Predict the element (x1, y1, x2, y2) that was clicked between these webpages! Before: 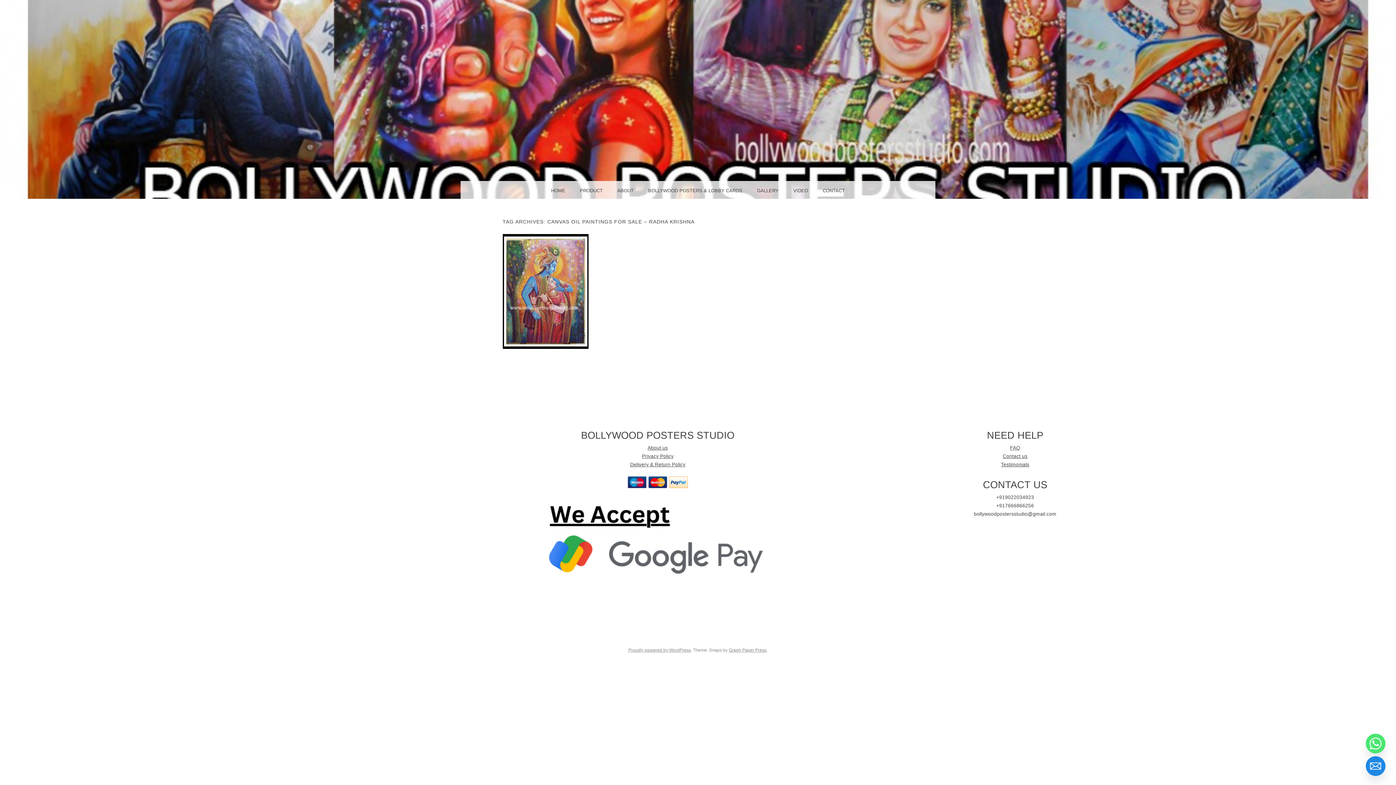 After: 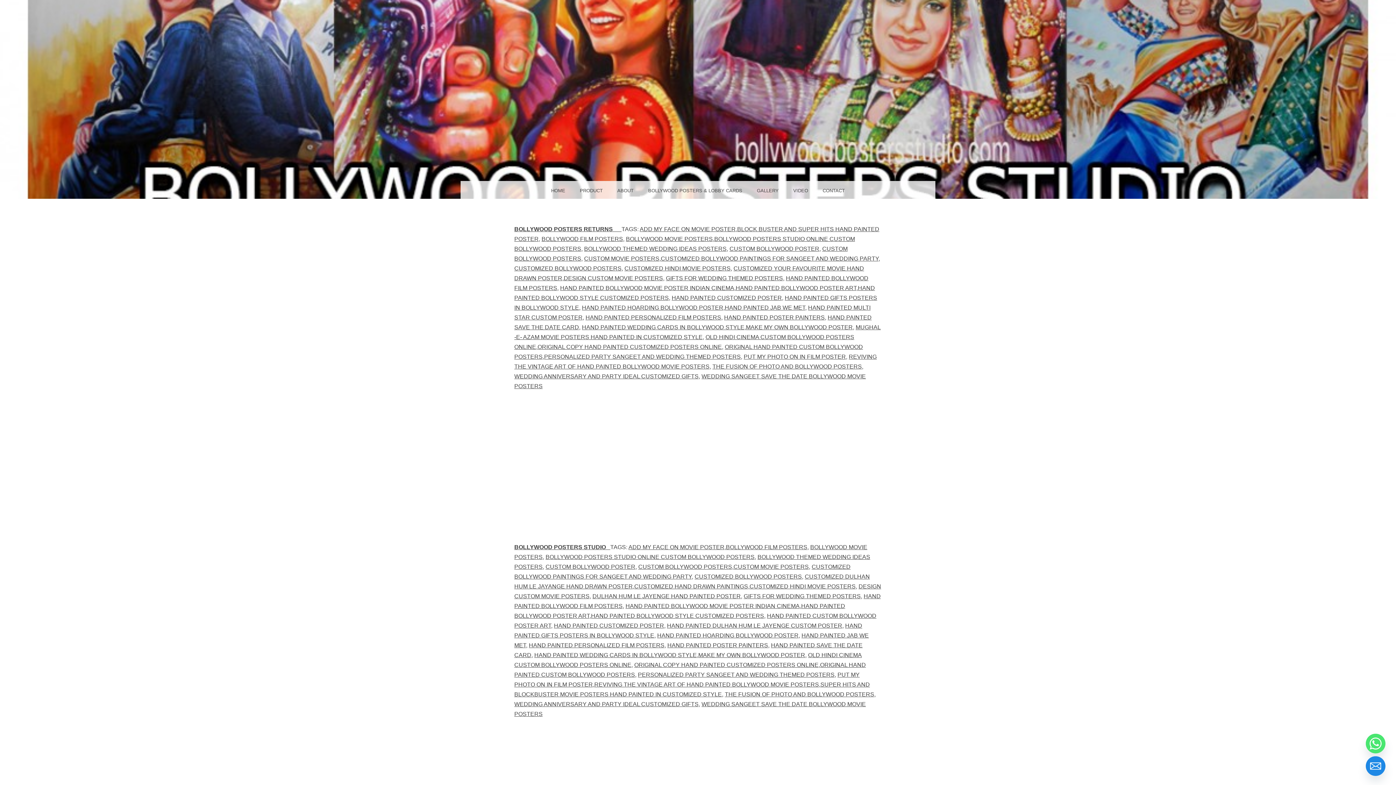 Action: bbox: (786, 181, 815, 198) label: VIDEO